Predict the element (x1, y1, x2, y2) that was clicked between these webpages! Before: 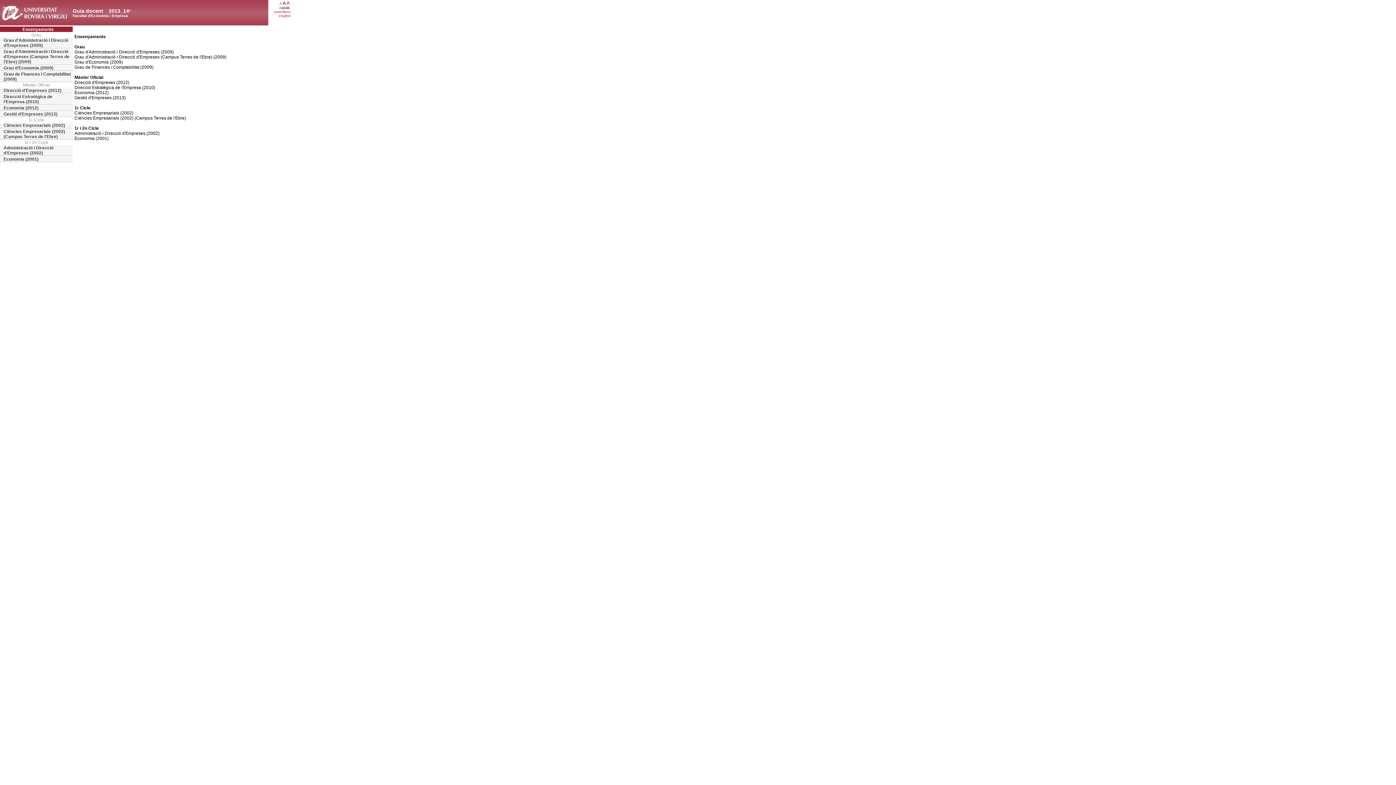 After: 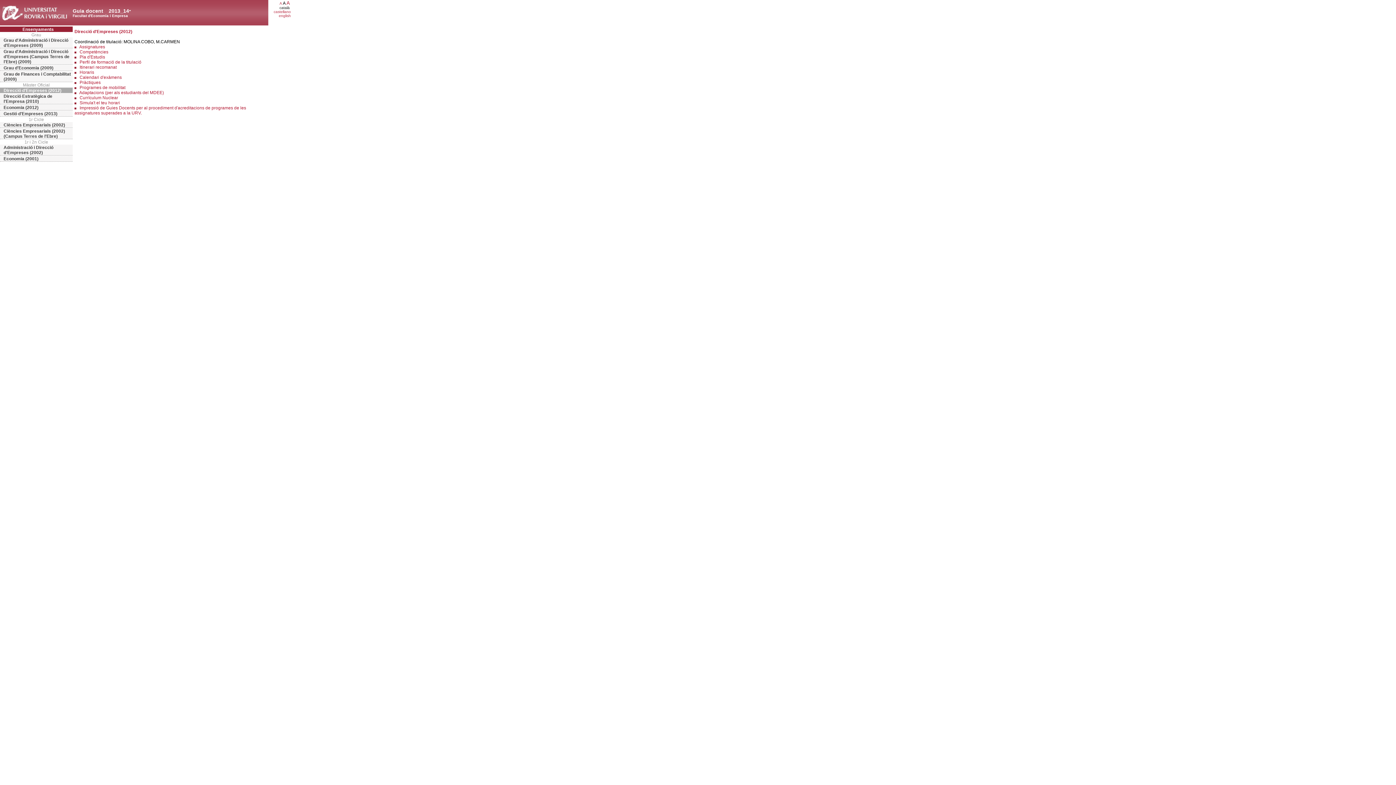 Action: label: Direcció d'Empreses (2012) bbox: (0, 87, 72, 93)